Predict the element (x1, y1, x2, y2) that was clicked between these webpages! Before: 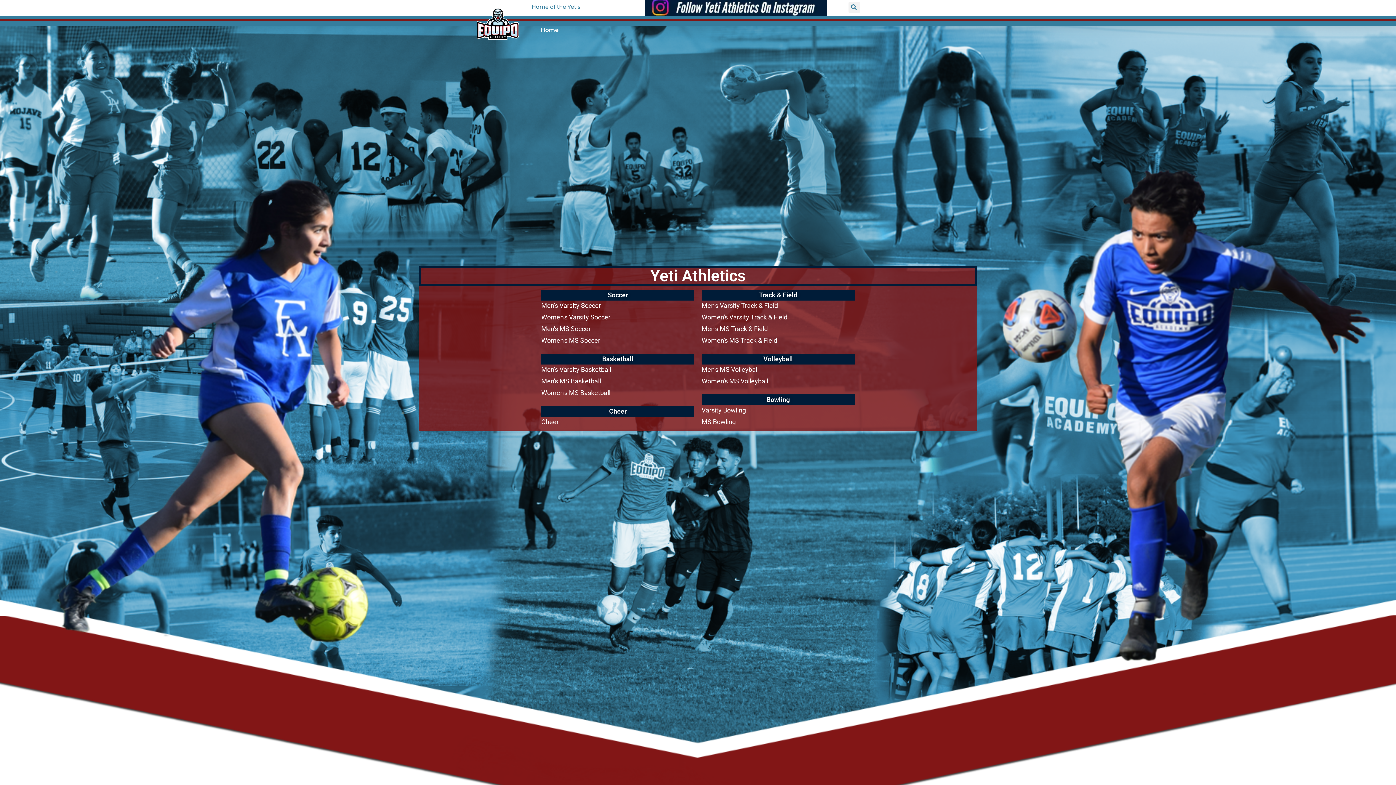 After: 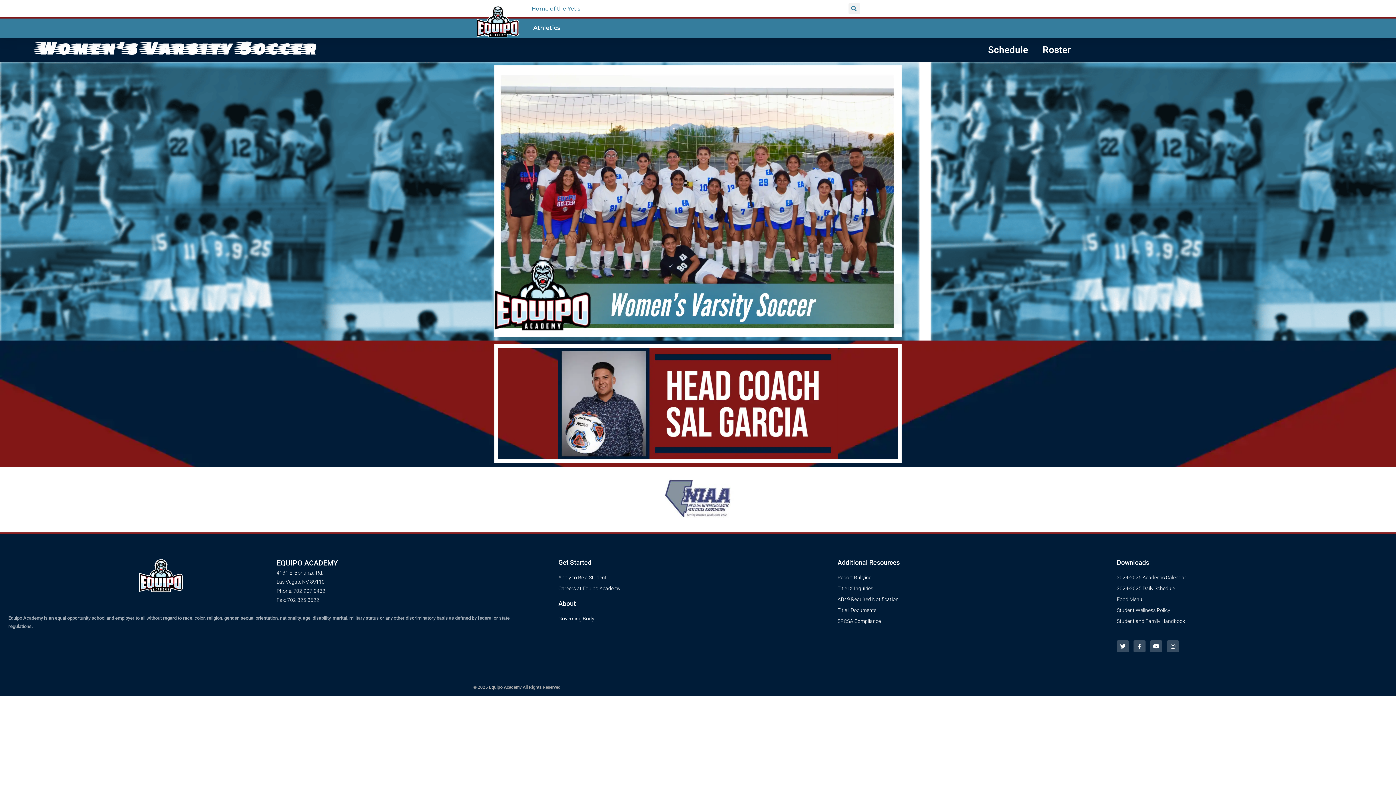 Action: label: Women's Varsity Soccer bbox: (541, 311, 694, 323)